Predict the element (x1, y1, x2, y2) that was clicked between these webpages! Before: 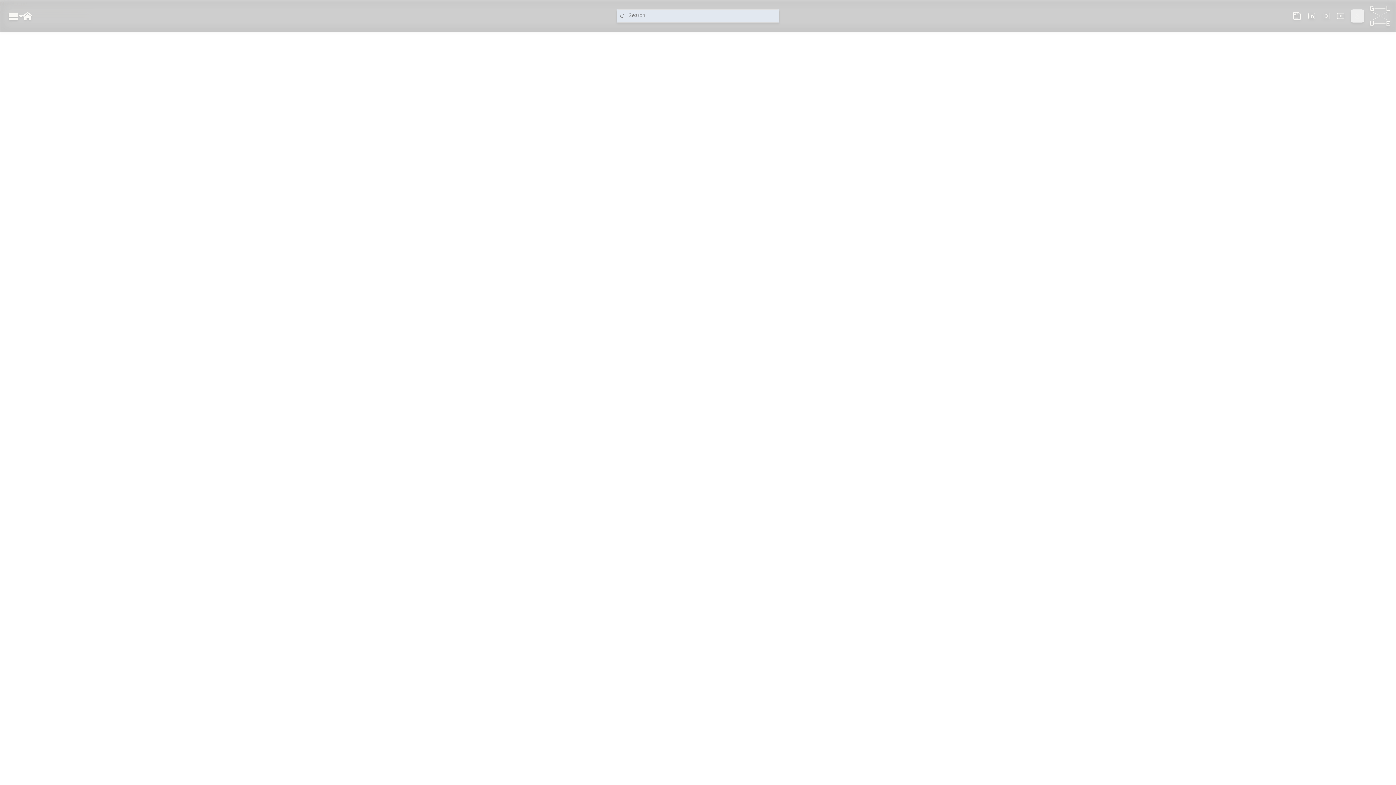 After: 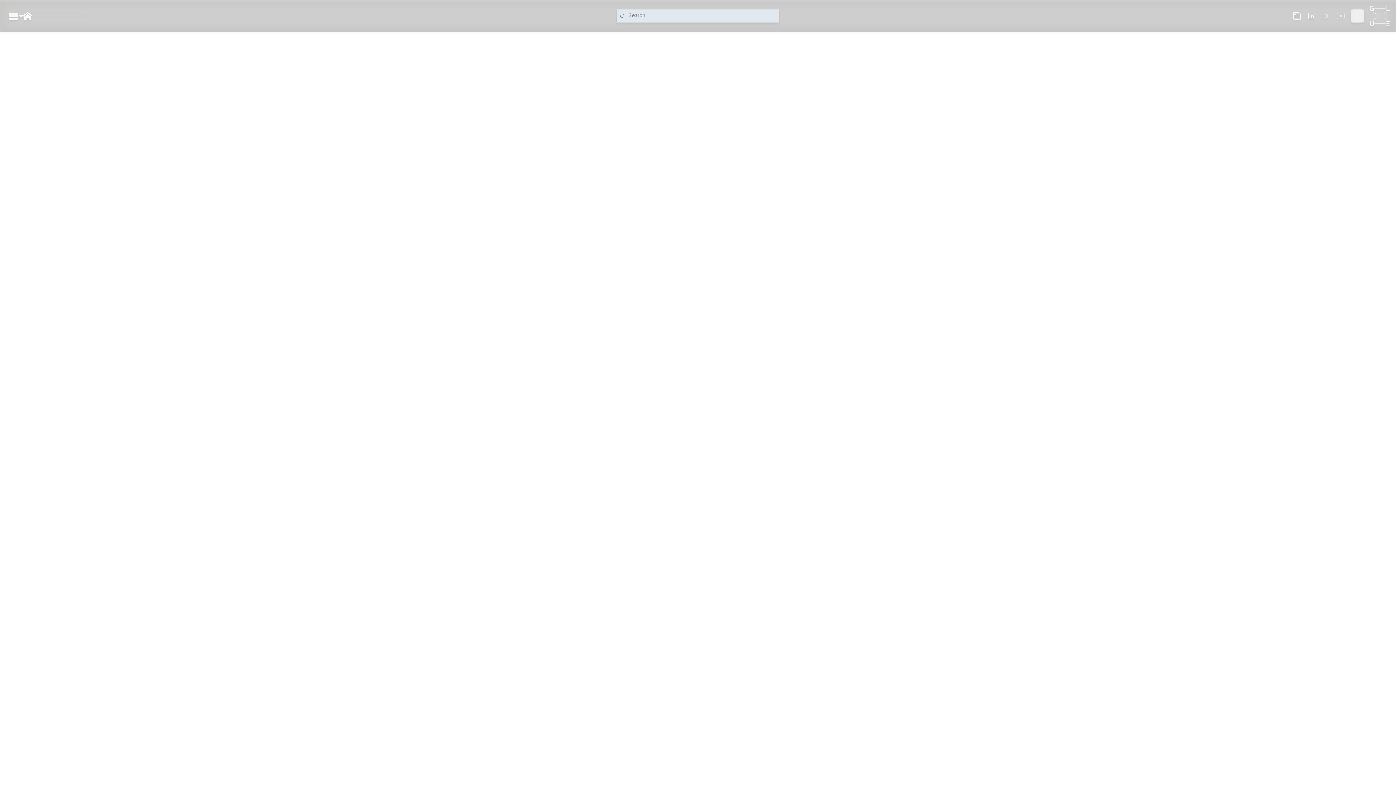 Action: bbox: (1336, 11, 1345, 20)